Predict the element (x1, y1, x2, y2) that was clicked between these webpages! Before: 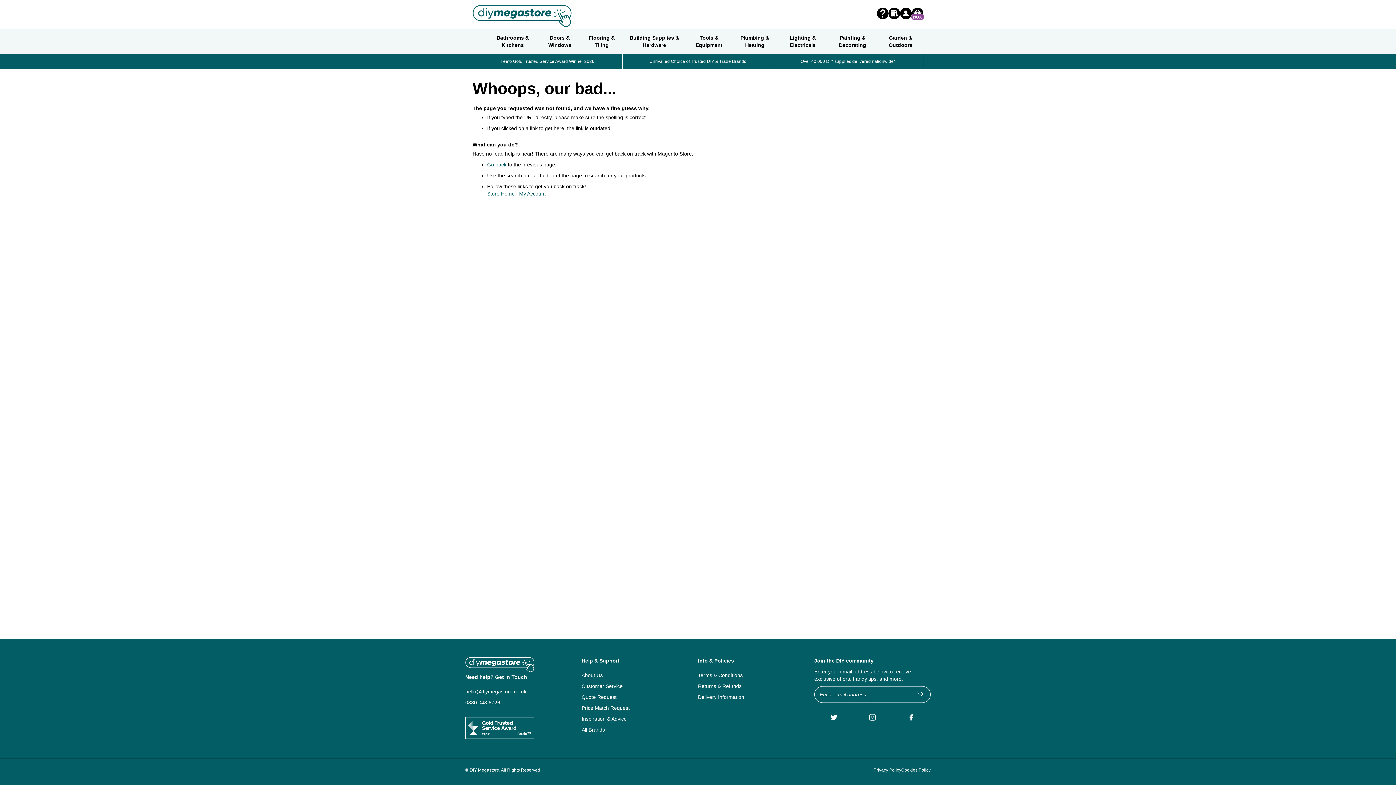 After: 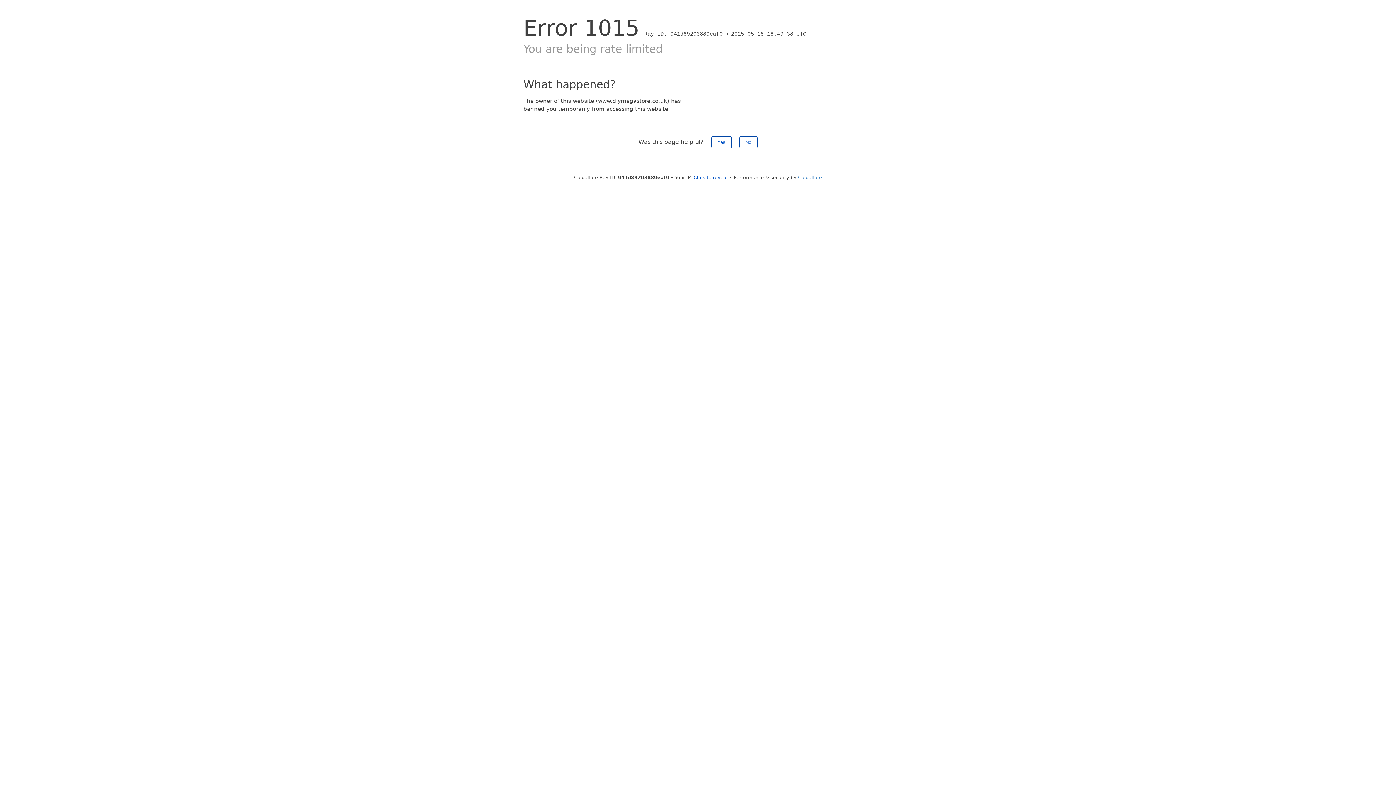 Action: label: Customer Service bbox: (581, 683, 622, 689)